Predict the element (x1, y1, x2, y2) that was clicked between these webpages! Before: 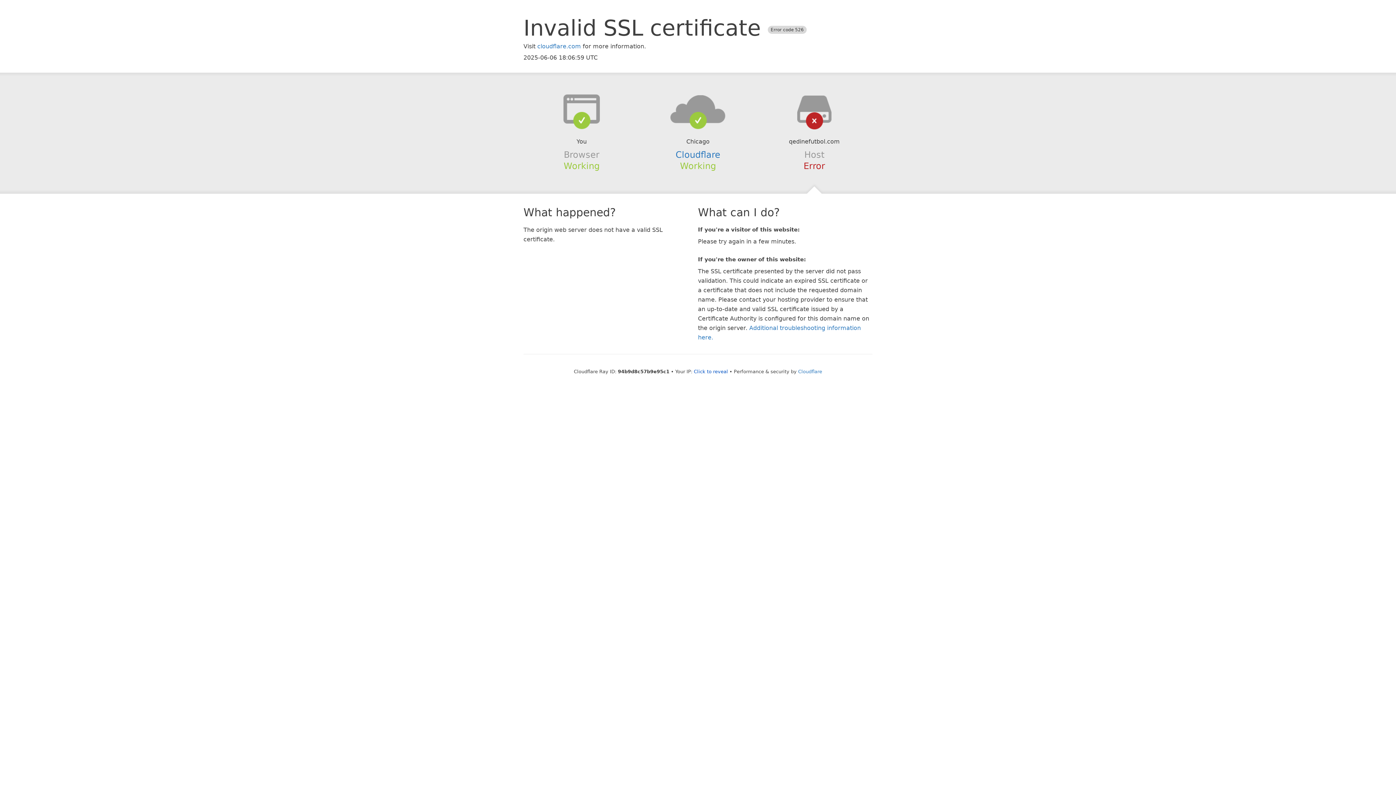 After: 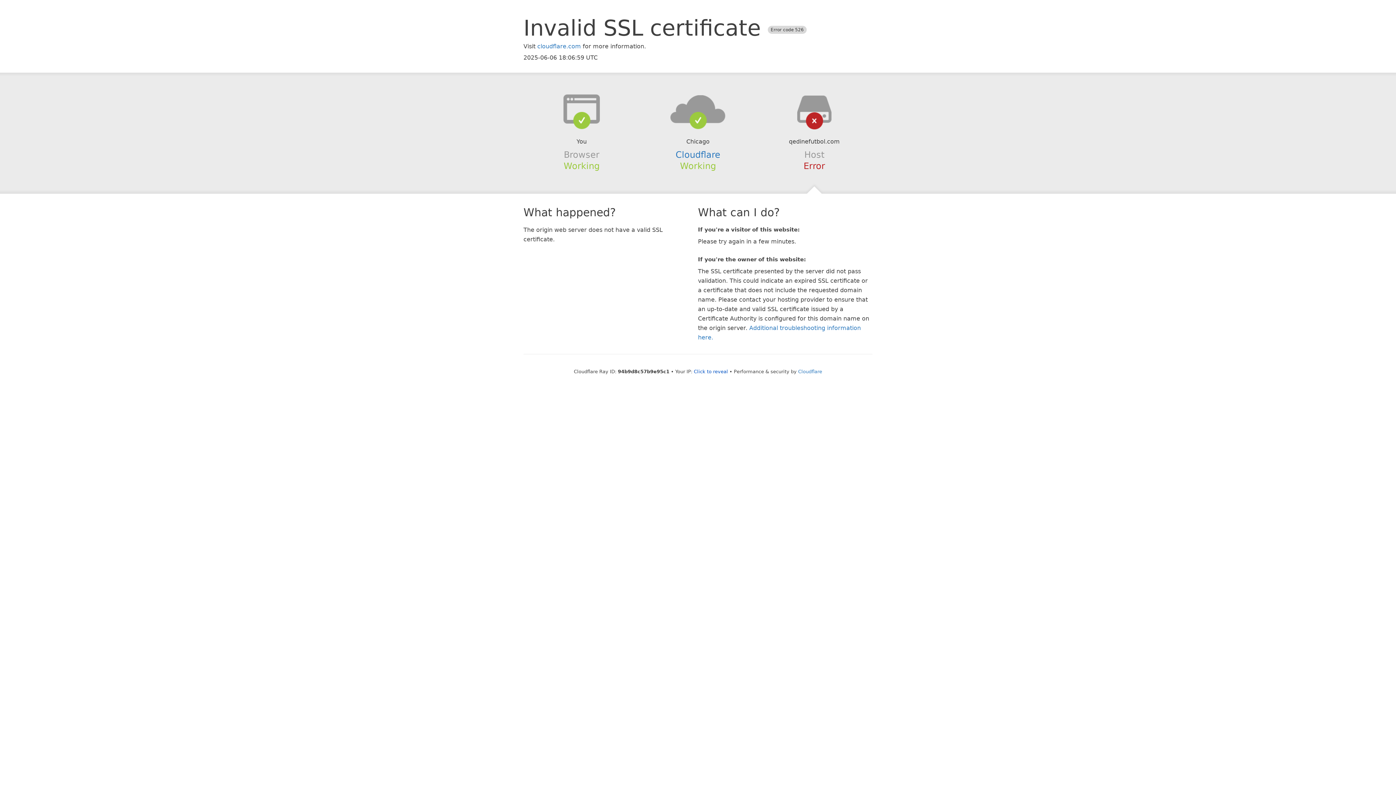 Action: bbox: (639, 94, 756, 123)